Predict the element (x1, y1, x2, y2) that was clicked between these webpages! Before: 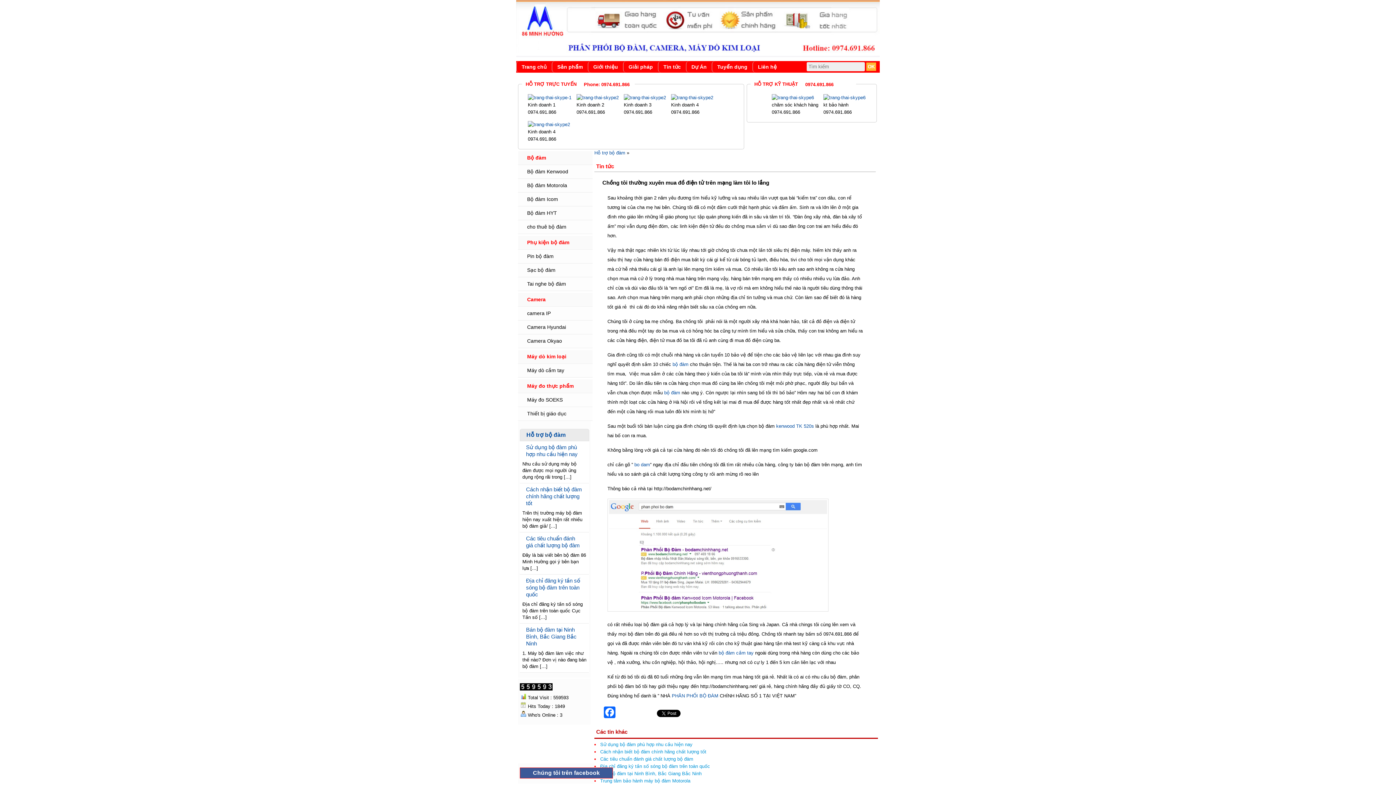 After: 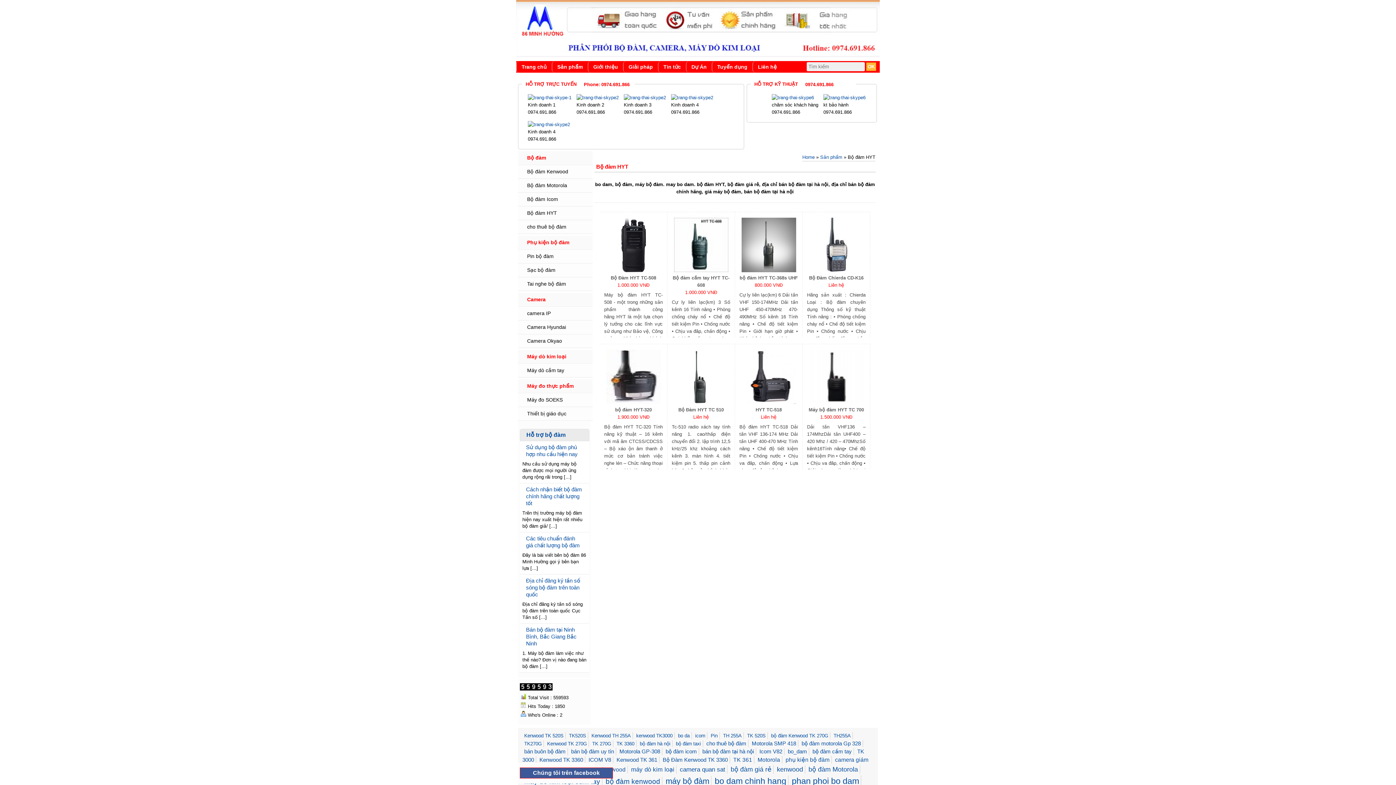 Action: bbox: (518, 206, 592, 220) label: Bộ đàm HYT